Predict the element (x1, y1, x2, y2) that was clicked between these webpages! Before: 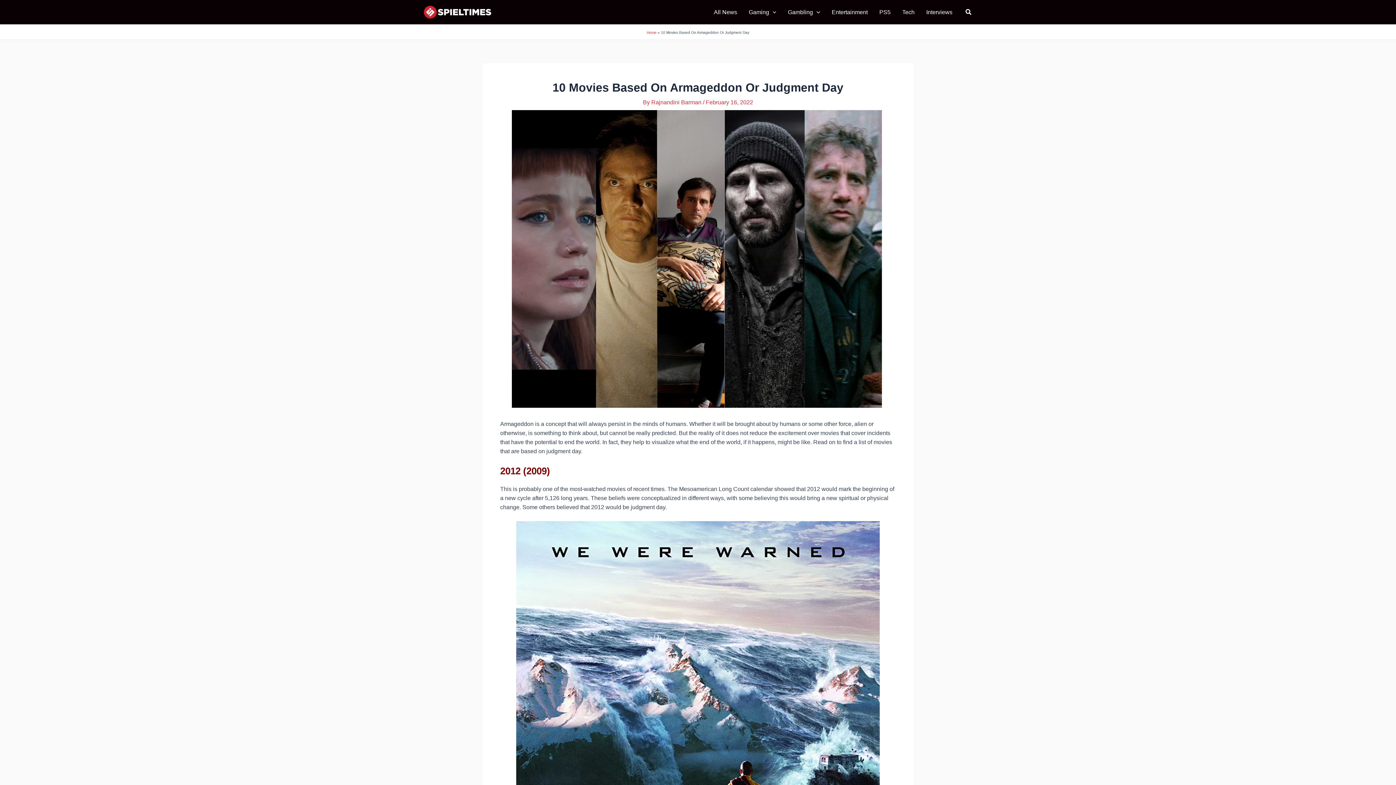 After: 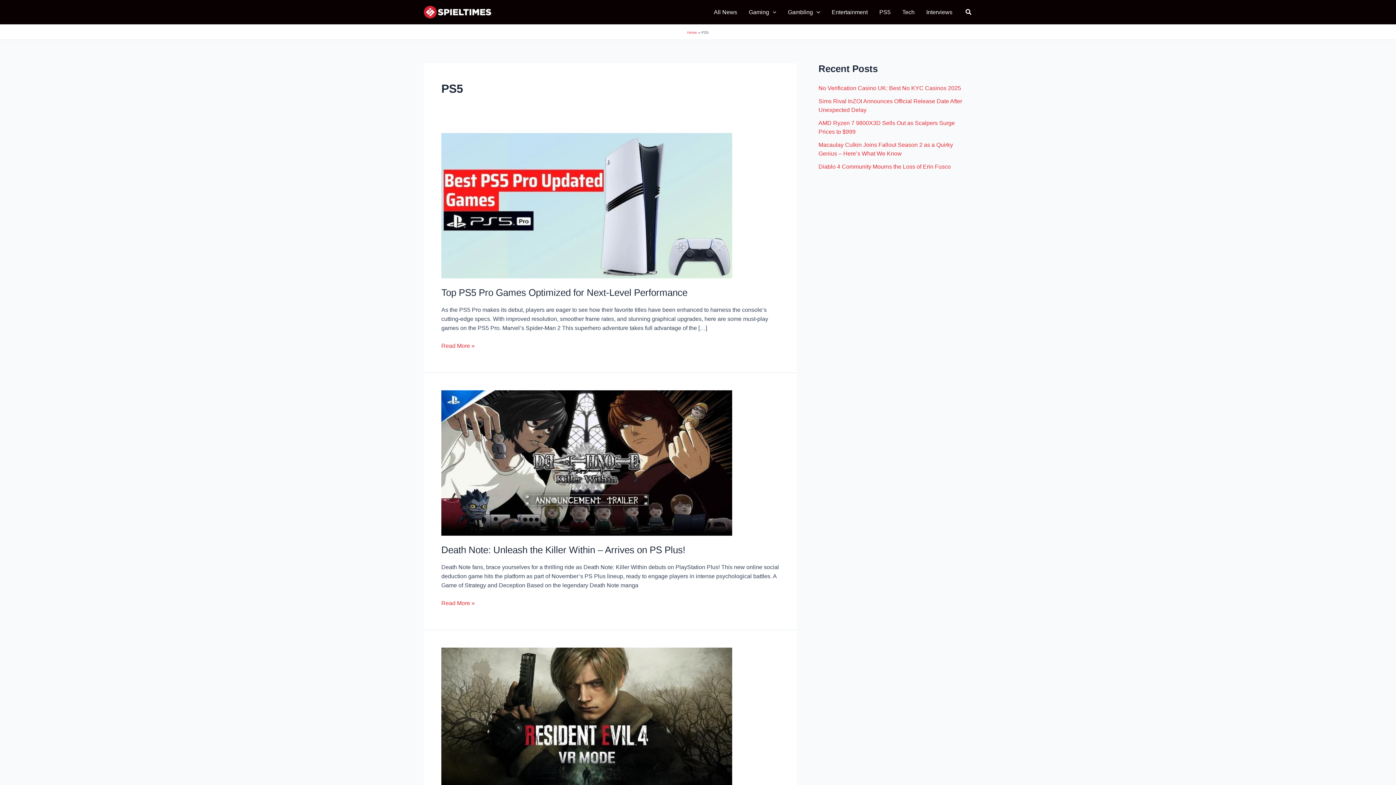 Action: bbox: (873, 6, 896, 17) label: PS5